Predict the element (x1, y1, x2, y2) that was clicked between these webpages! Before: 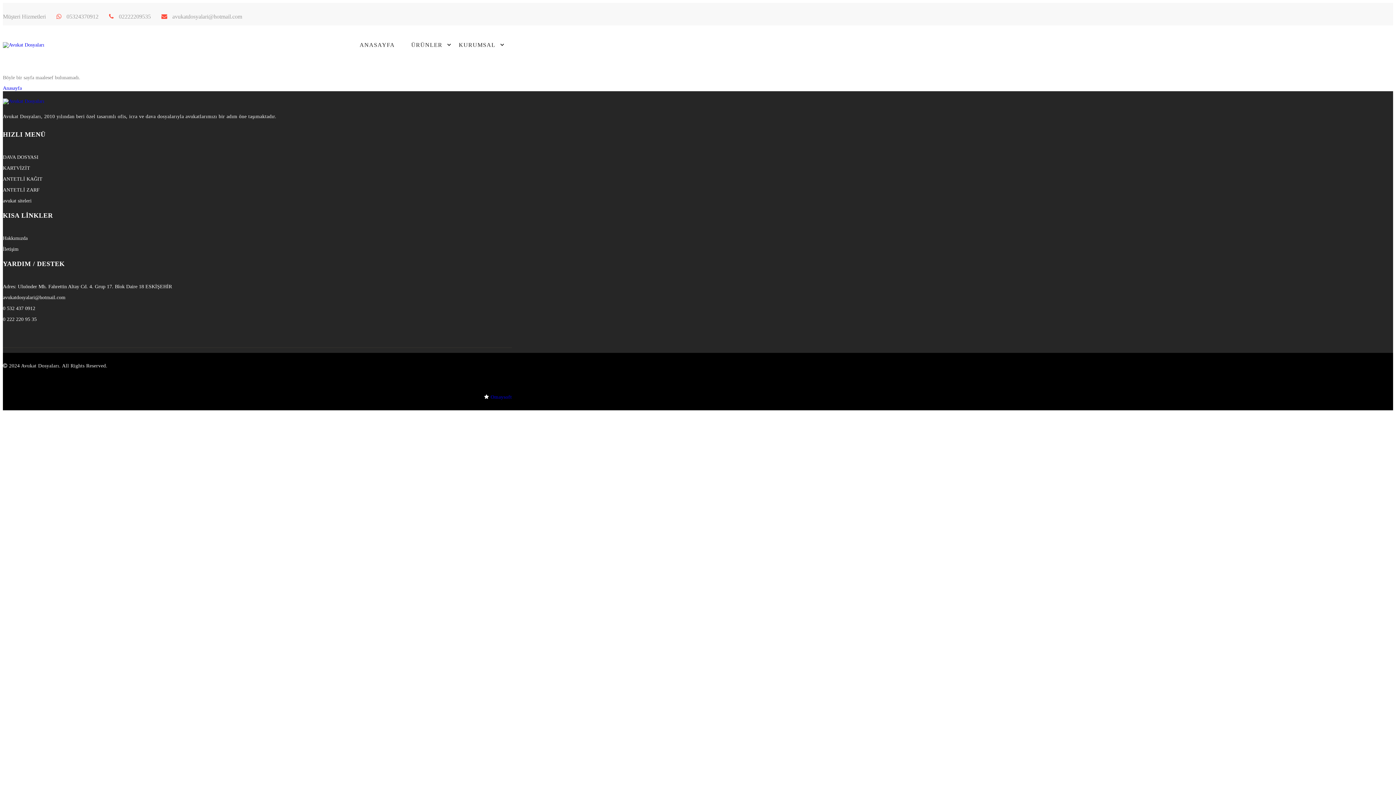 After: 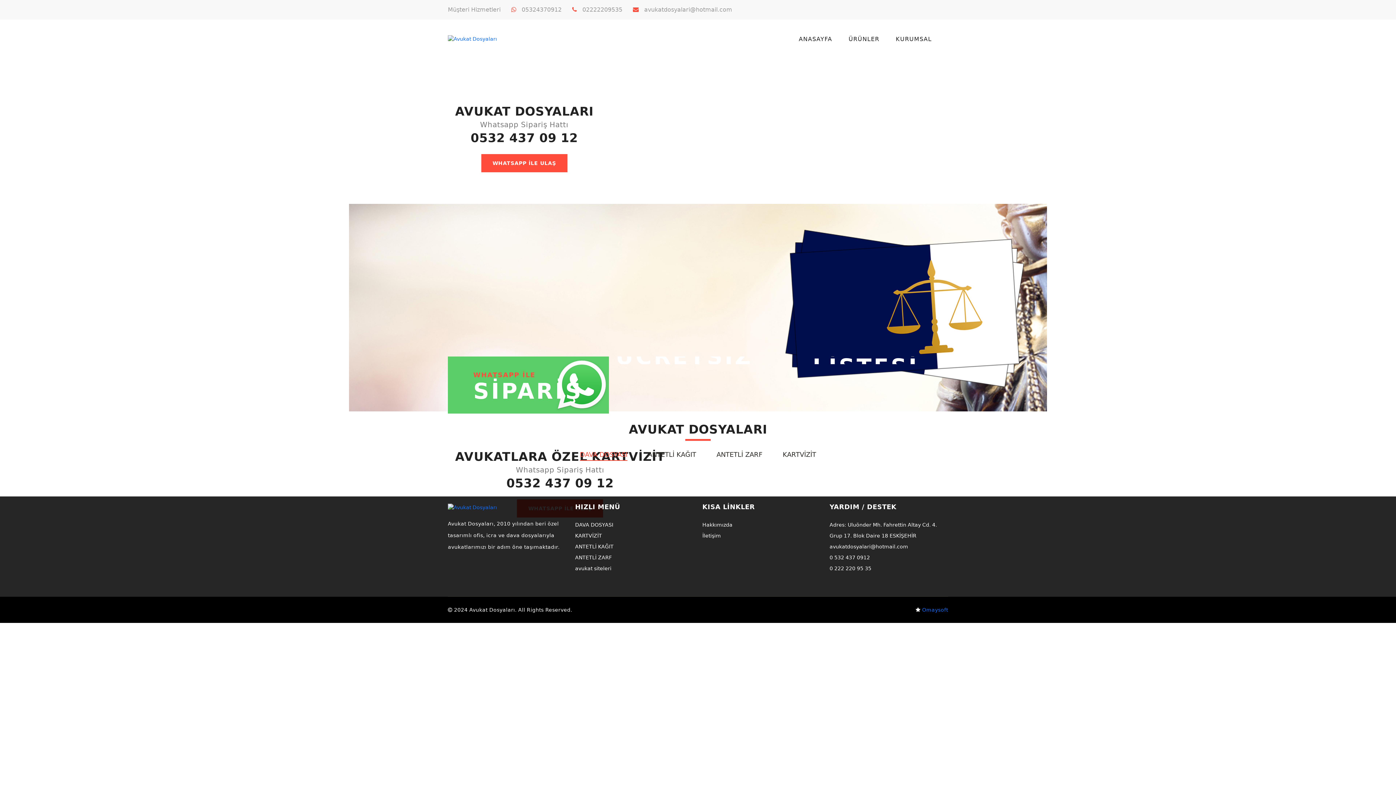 Action: label: ANASAYFA bbox: (359, 25, 411, 64)